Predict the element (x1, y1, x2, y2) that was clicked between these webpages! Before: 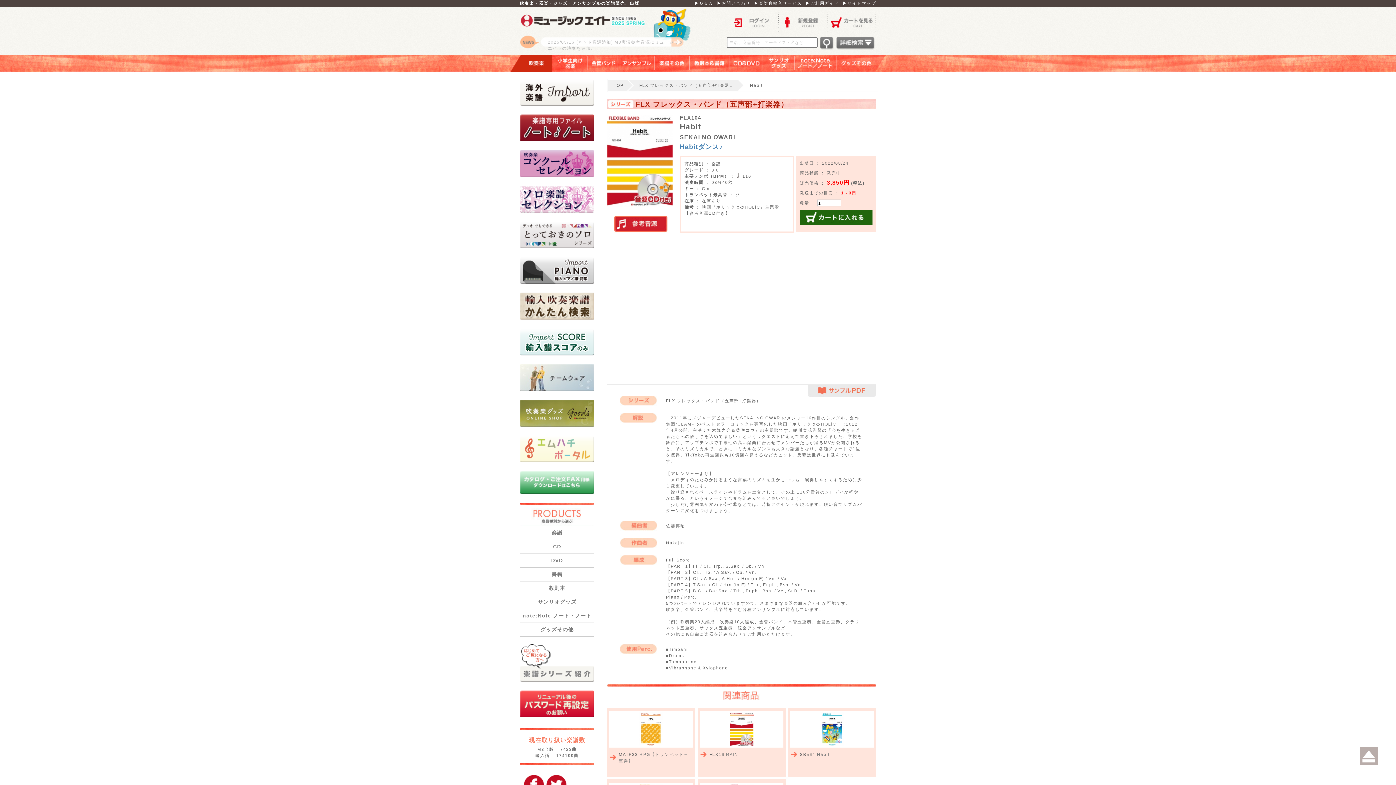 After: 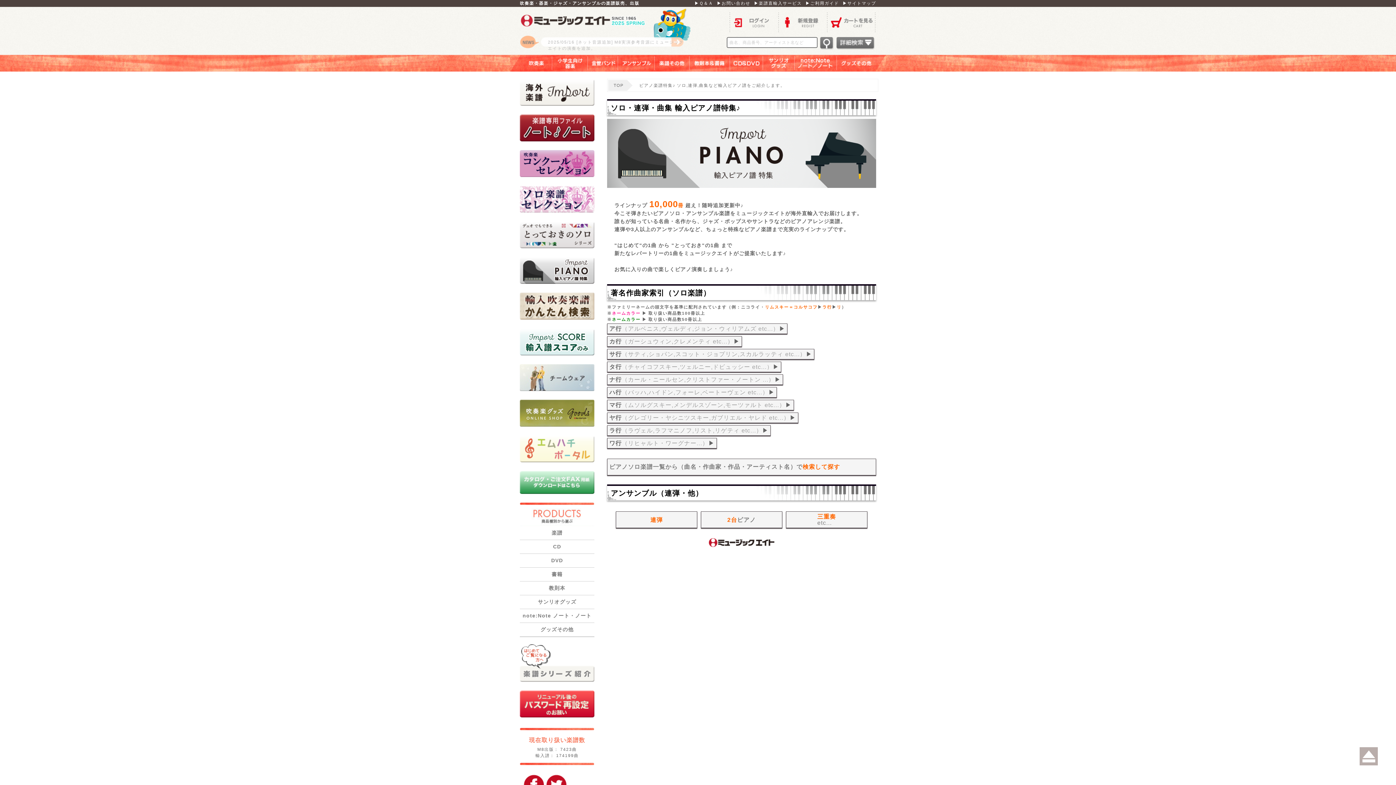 Action: bbox: (520, 280, 594, 284)